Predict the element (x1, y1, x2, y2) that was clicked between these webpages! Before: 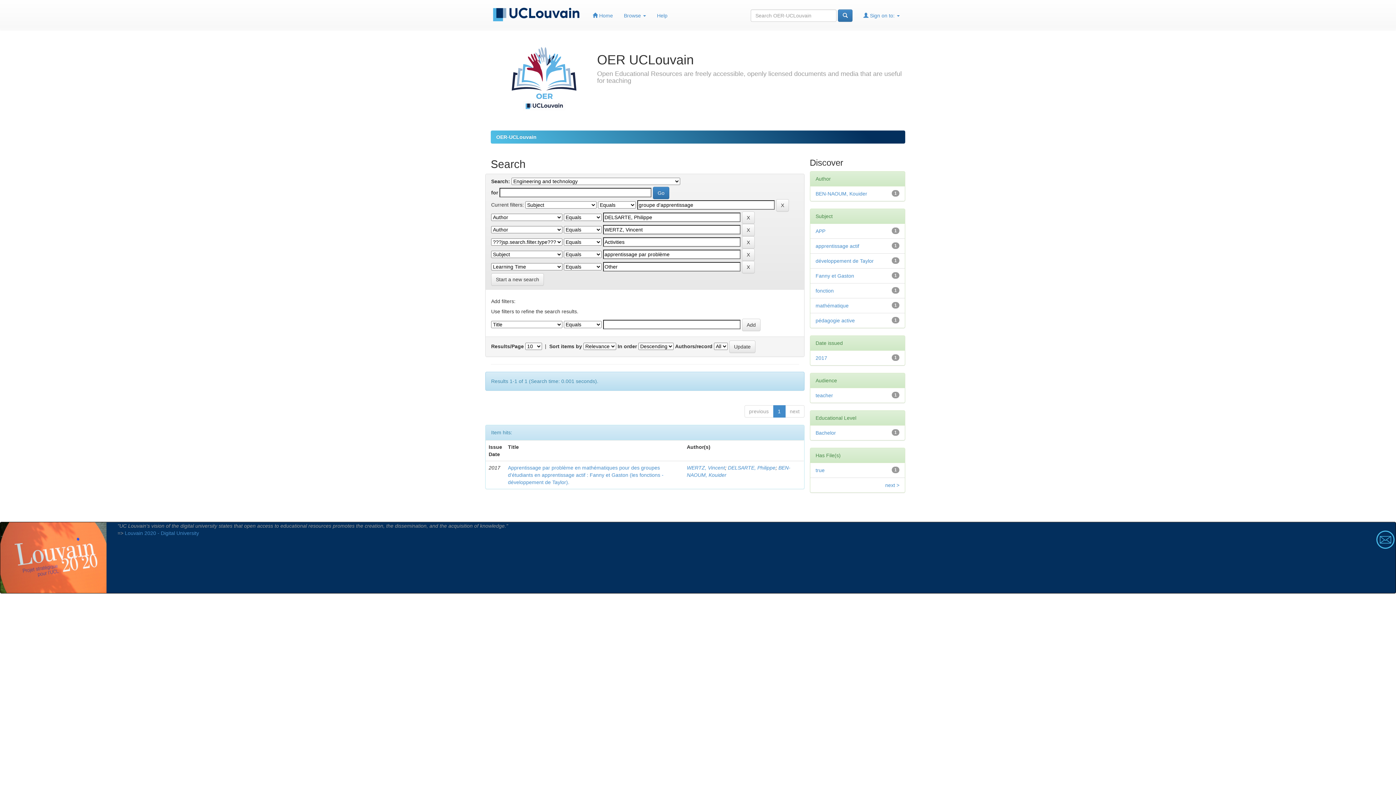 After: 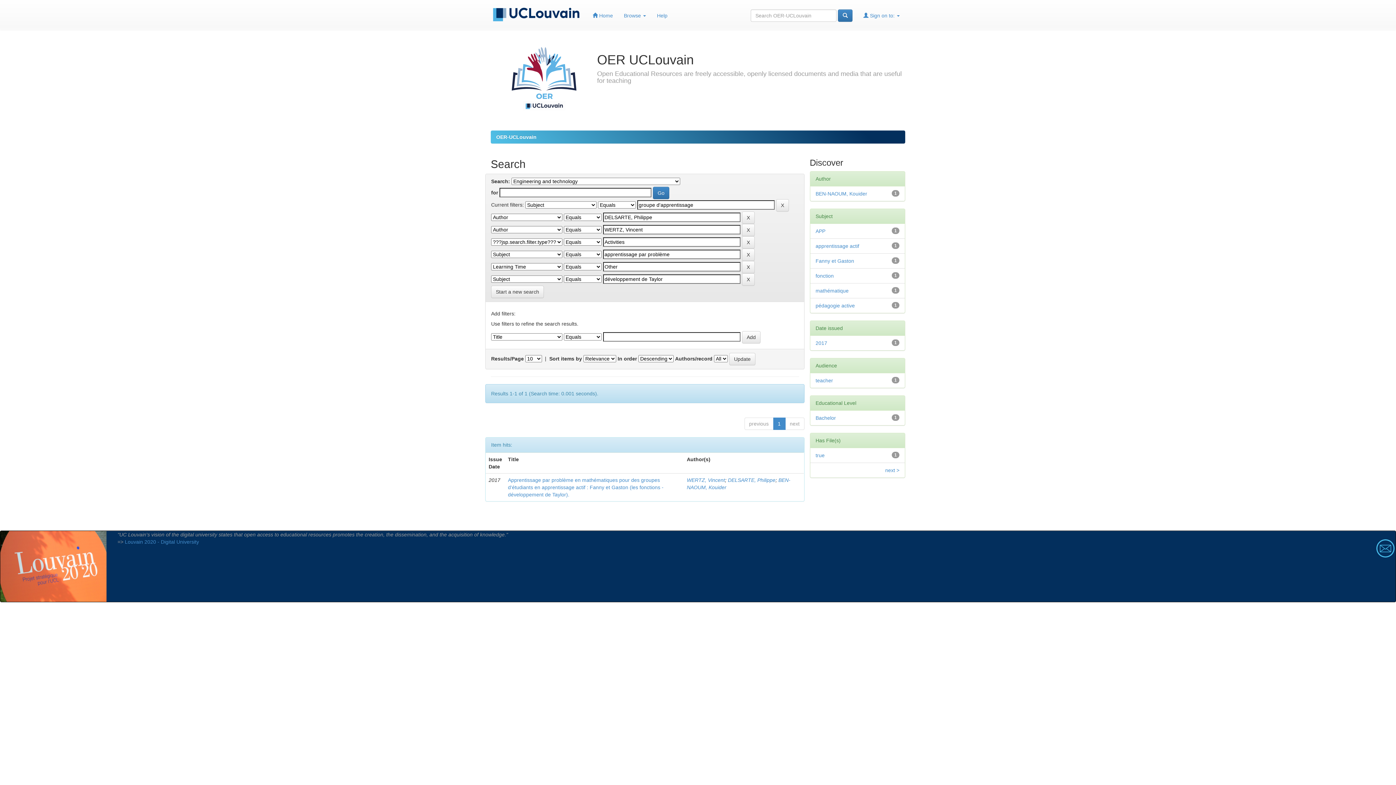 Action: label: développement de Taylor bbox: (815, 258, 874, 264)